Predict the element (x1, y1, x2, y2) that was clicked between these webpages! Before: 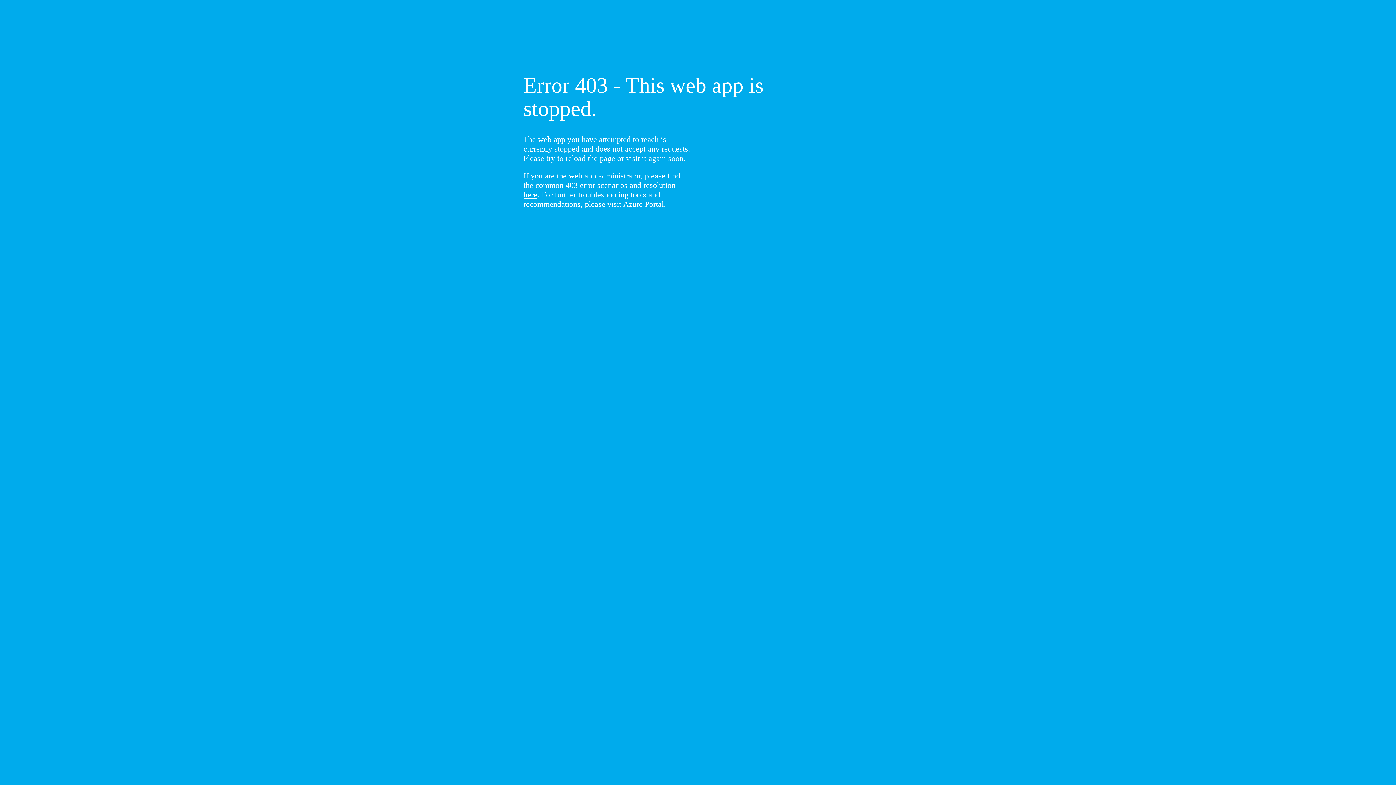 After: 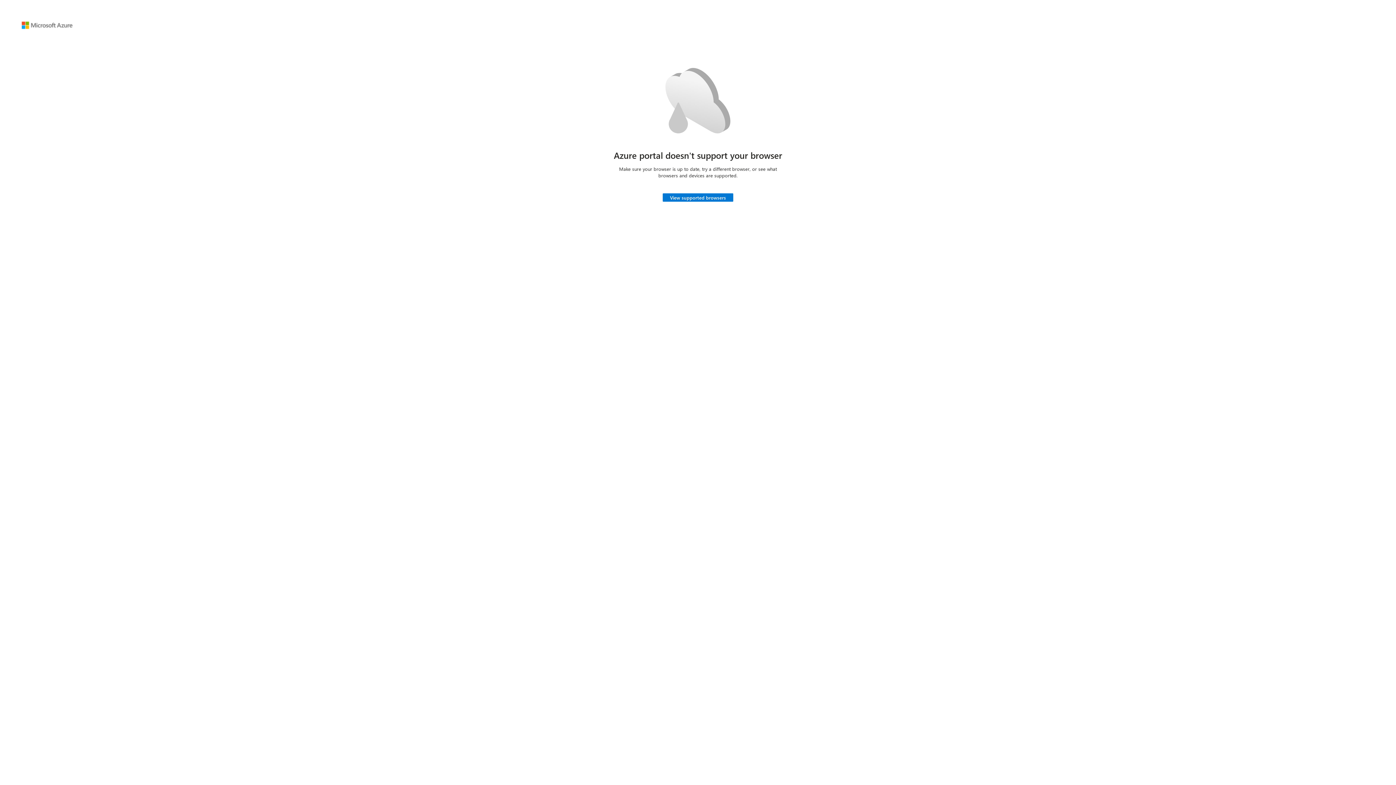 Action: label: Azure Portal bbox: (623, 199, 664, 208)